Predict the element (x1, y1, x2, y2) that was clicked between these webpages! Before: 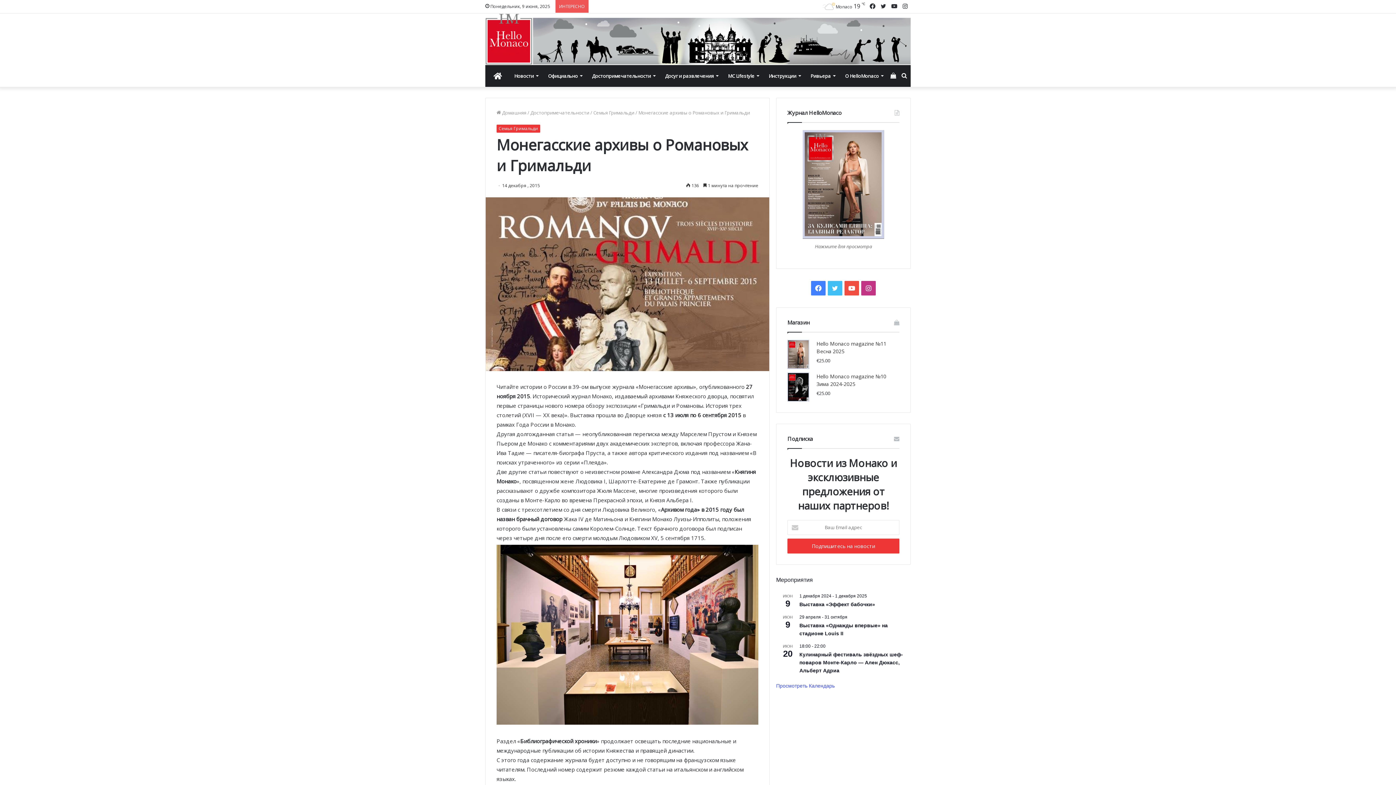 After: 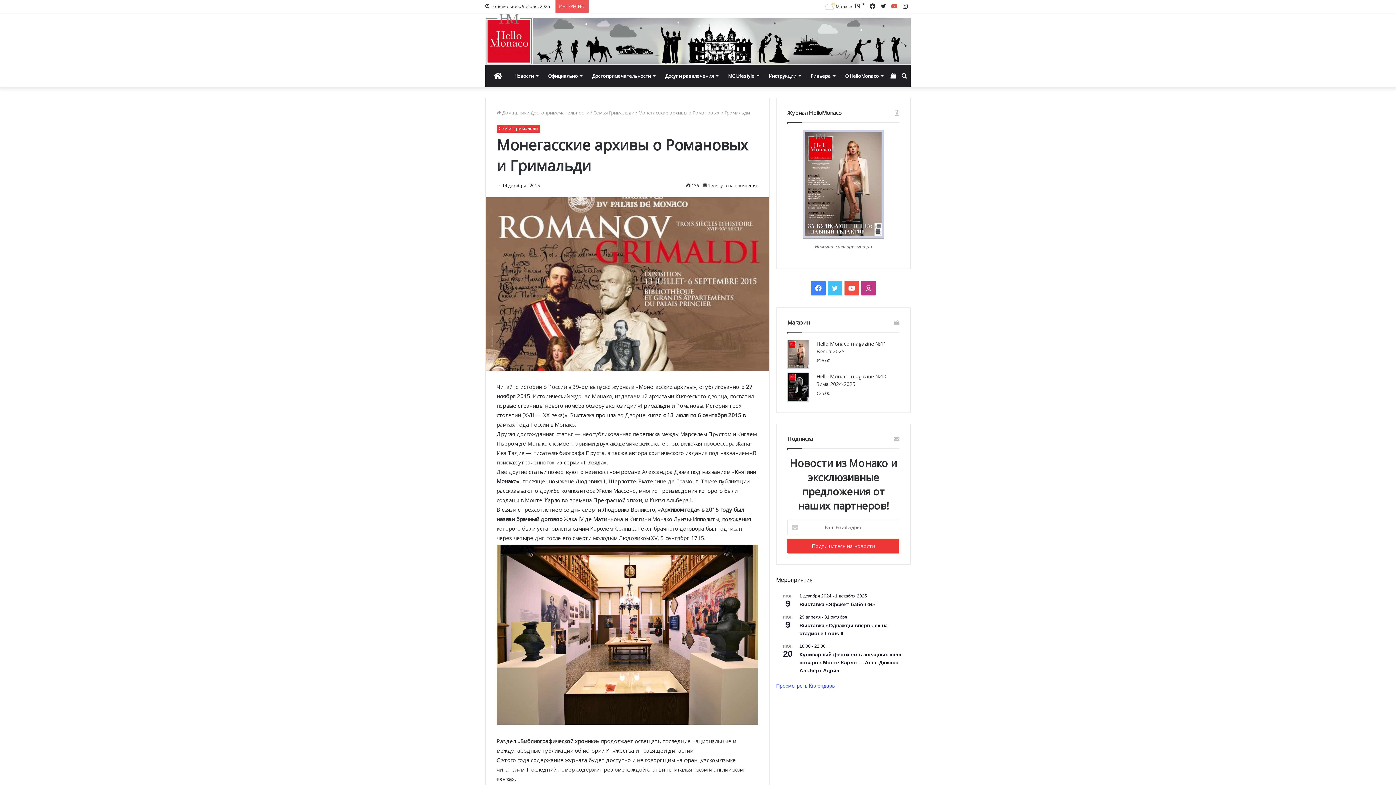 Action: label: YouTube bbox: (889, 0, 900, 13)